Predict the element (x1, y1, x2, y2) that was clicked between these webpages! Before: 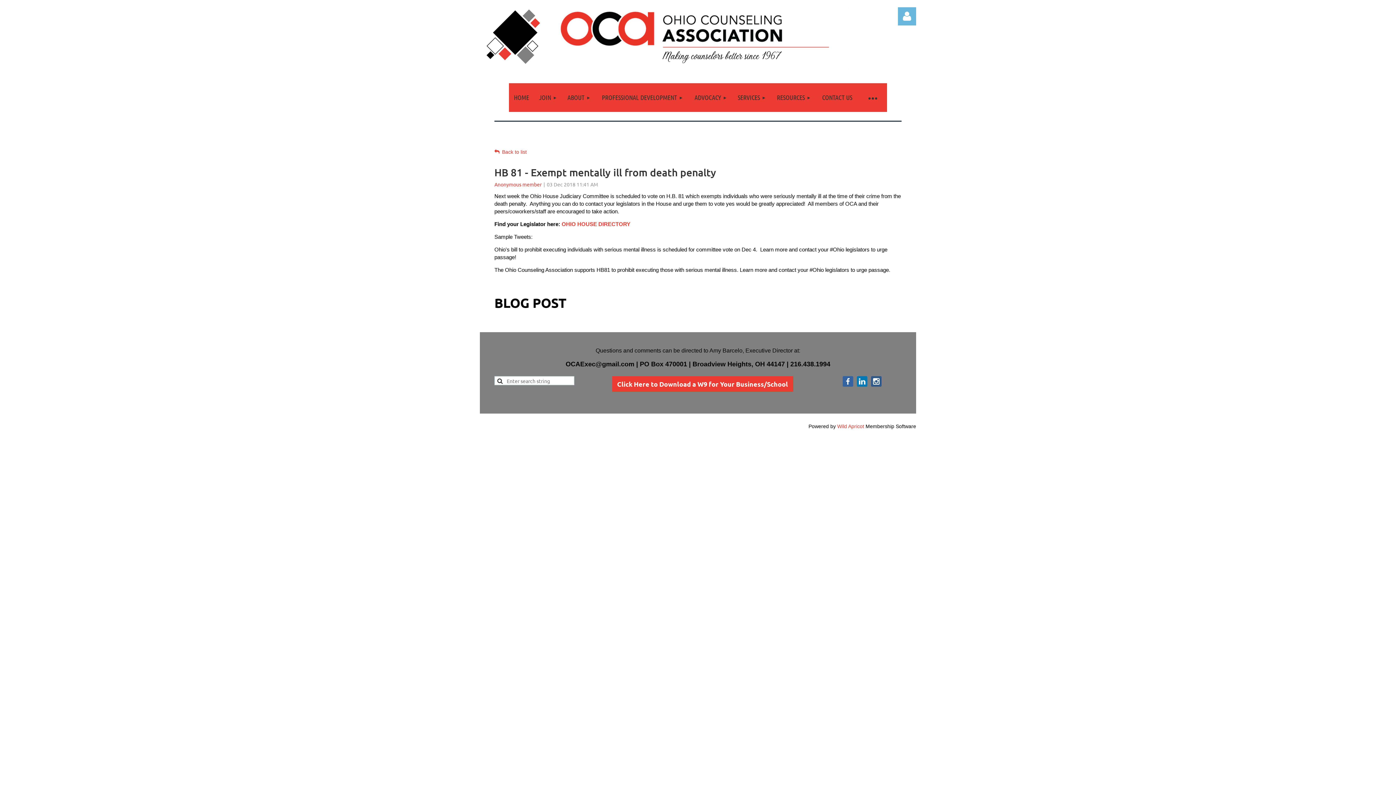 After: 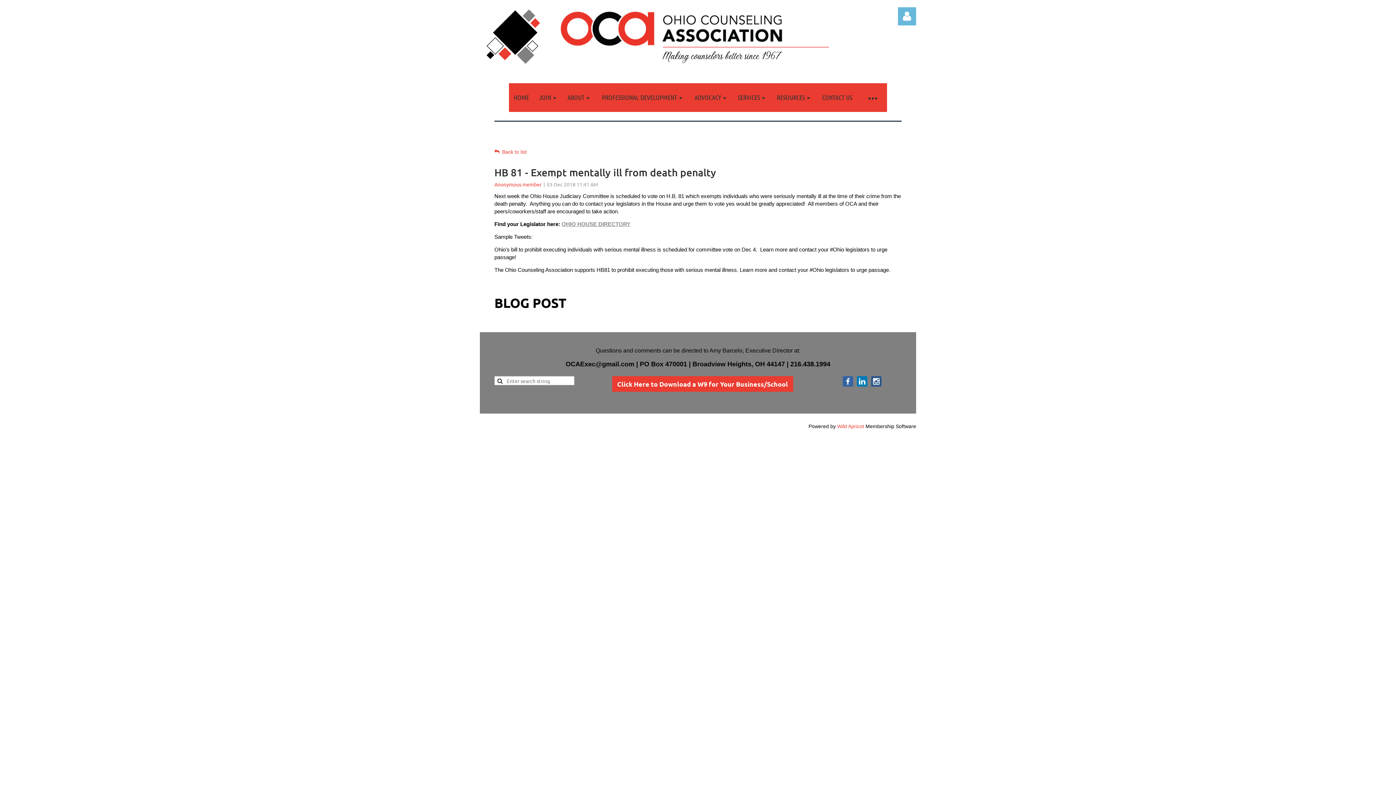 Action: bbox: (561, 221, 630, 227) label: OHIO HOUSE DIRECTORY